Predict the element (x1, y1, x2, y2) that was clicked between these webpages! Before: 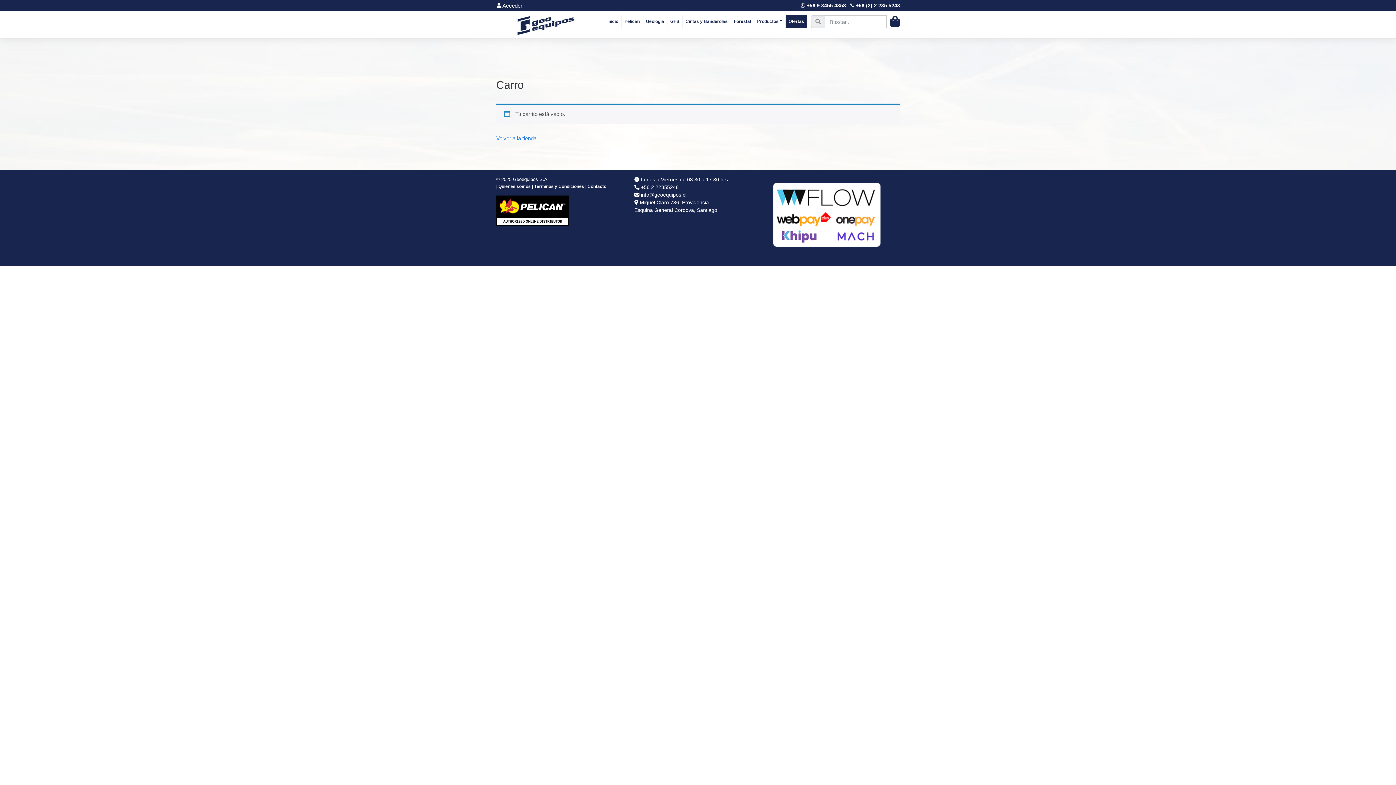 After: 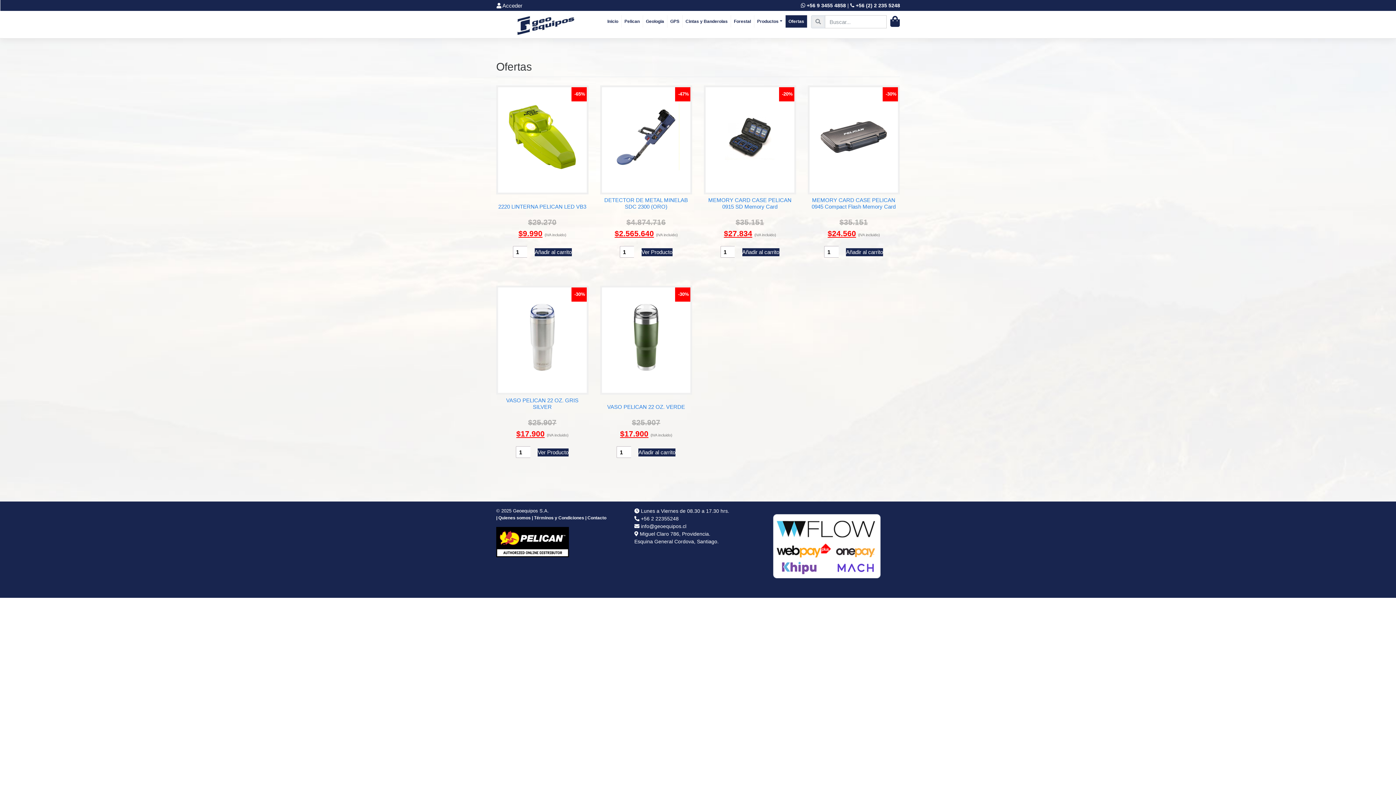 Action: bbox: (785, 15, 807, 27) label: Ofertas